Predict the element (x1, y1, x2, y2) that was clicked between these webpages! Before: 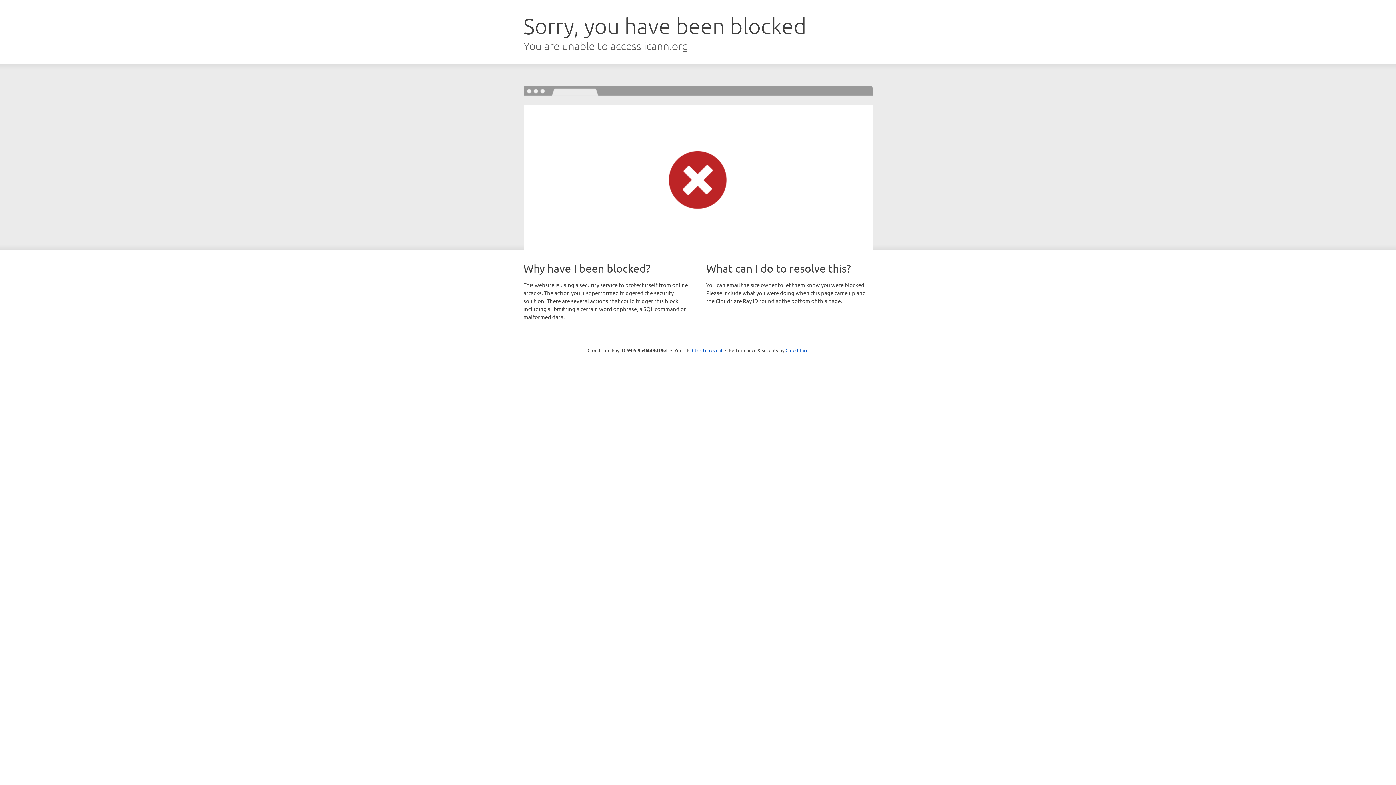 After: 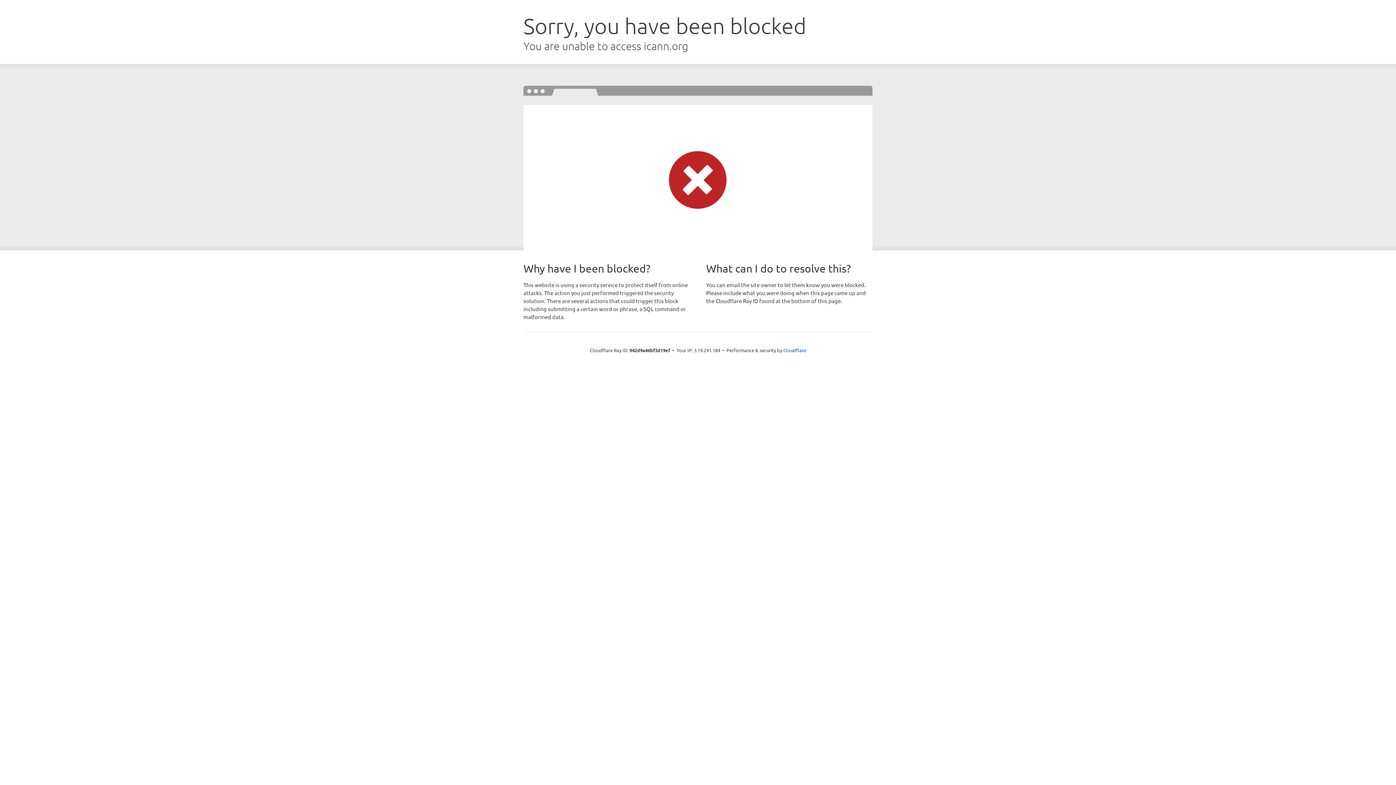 Action: label: Click to reveal bbox: (692, 346, 722, 353)